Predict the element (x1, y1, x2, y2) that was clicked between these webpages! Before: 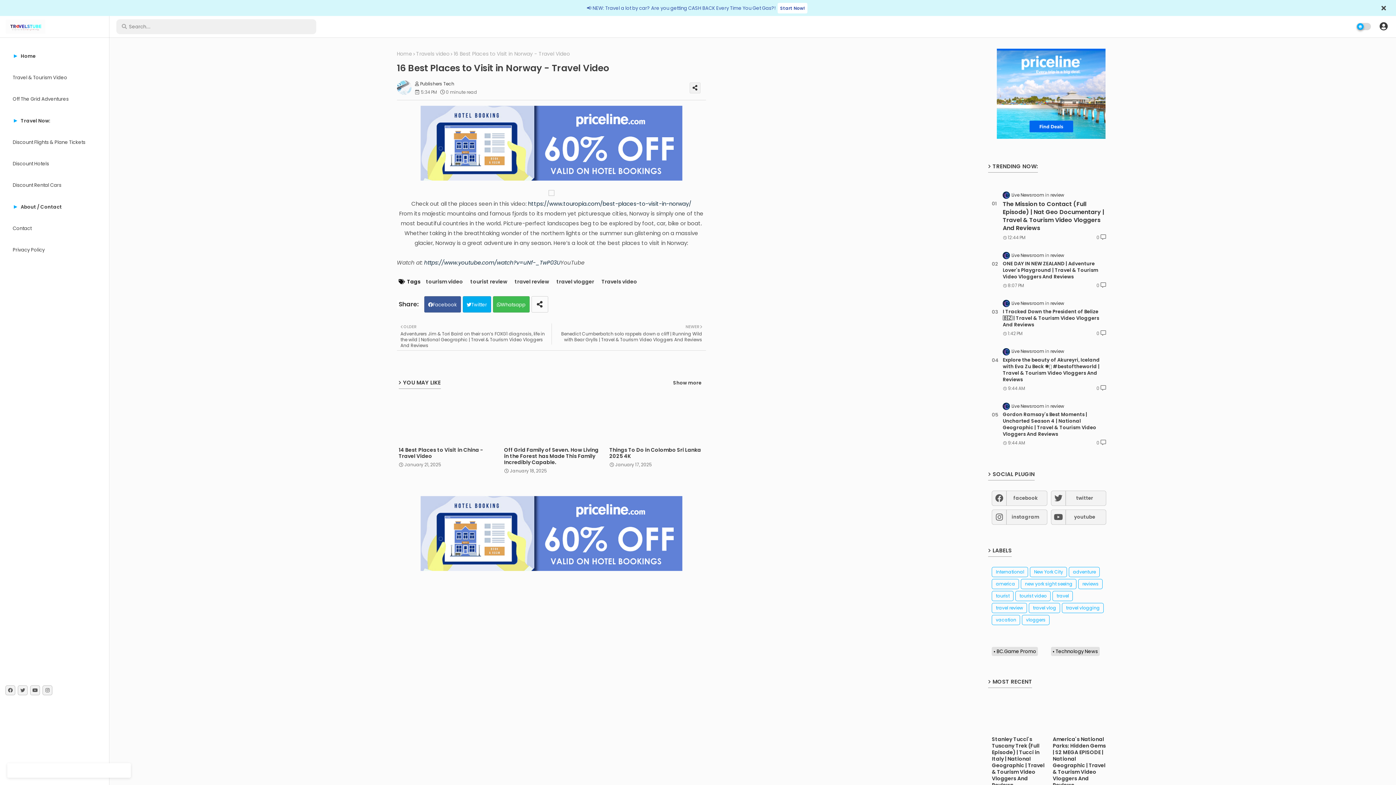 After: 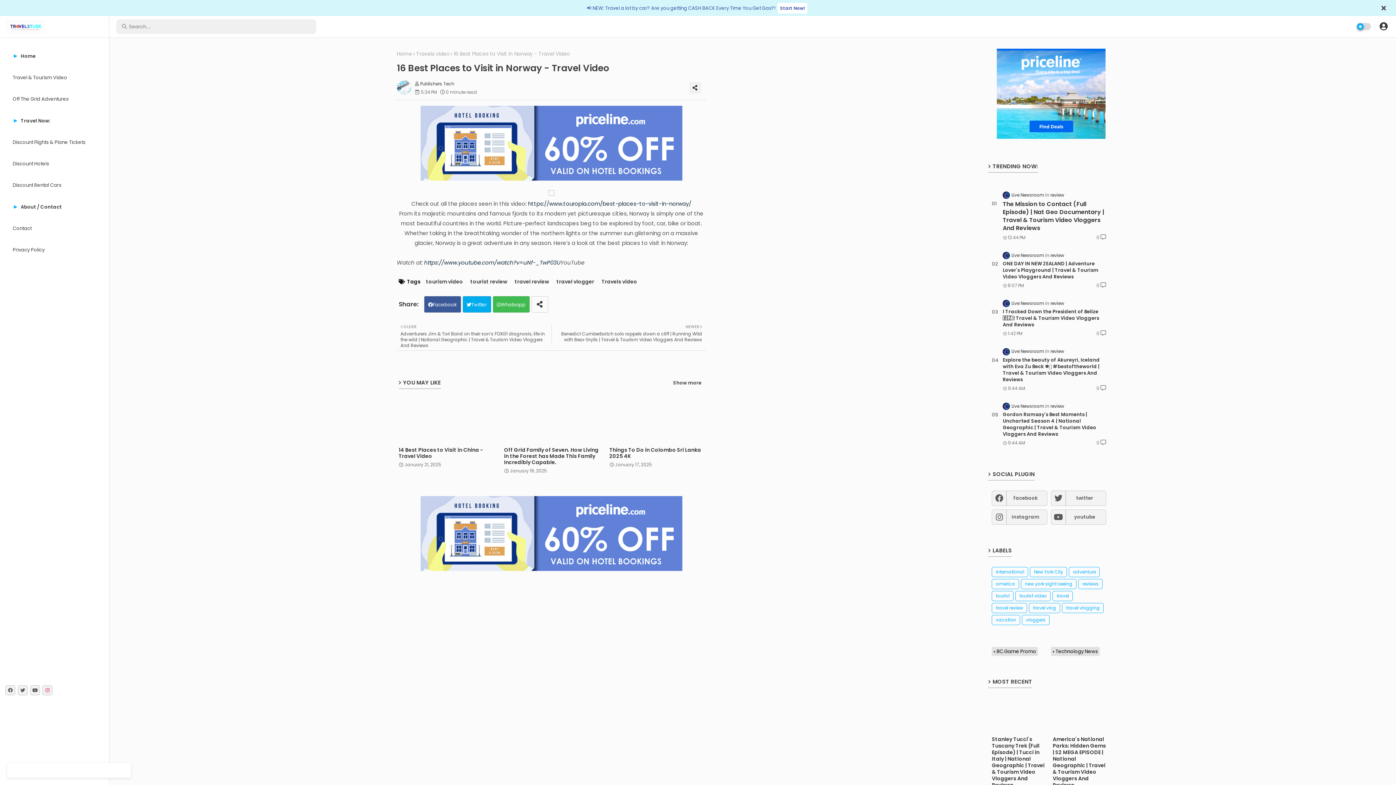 Action: bbox: (42, 685, 52, 695)